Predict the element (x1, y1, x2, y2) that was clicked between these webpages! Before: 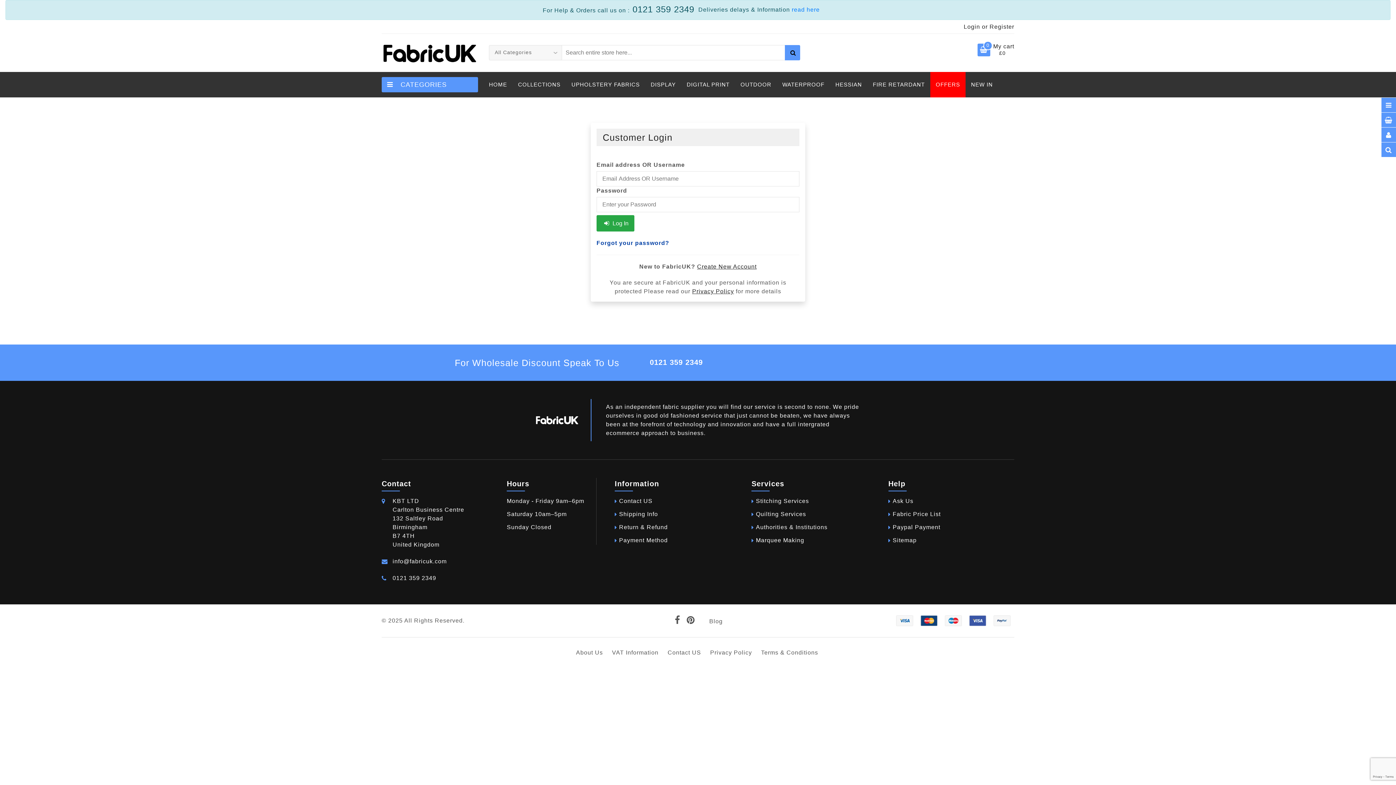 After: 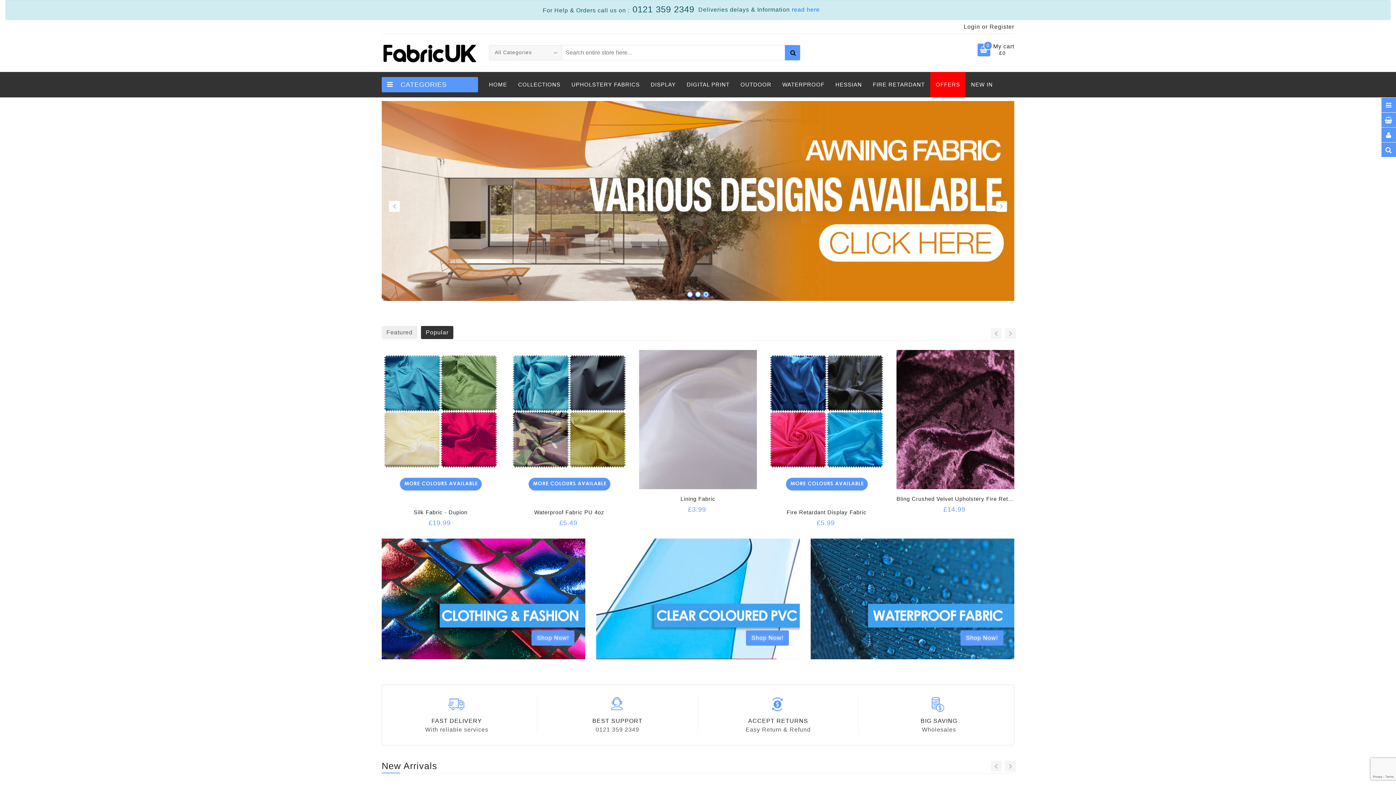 Action: bbox: (381, 33, 478, 71)